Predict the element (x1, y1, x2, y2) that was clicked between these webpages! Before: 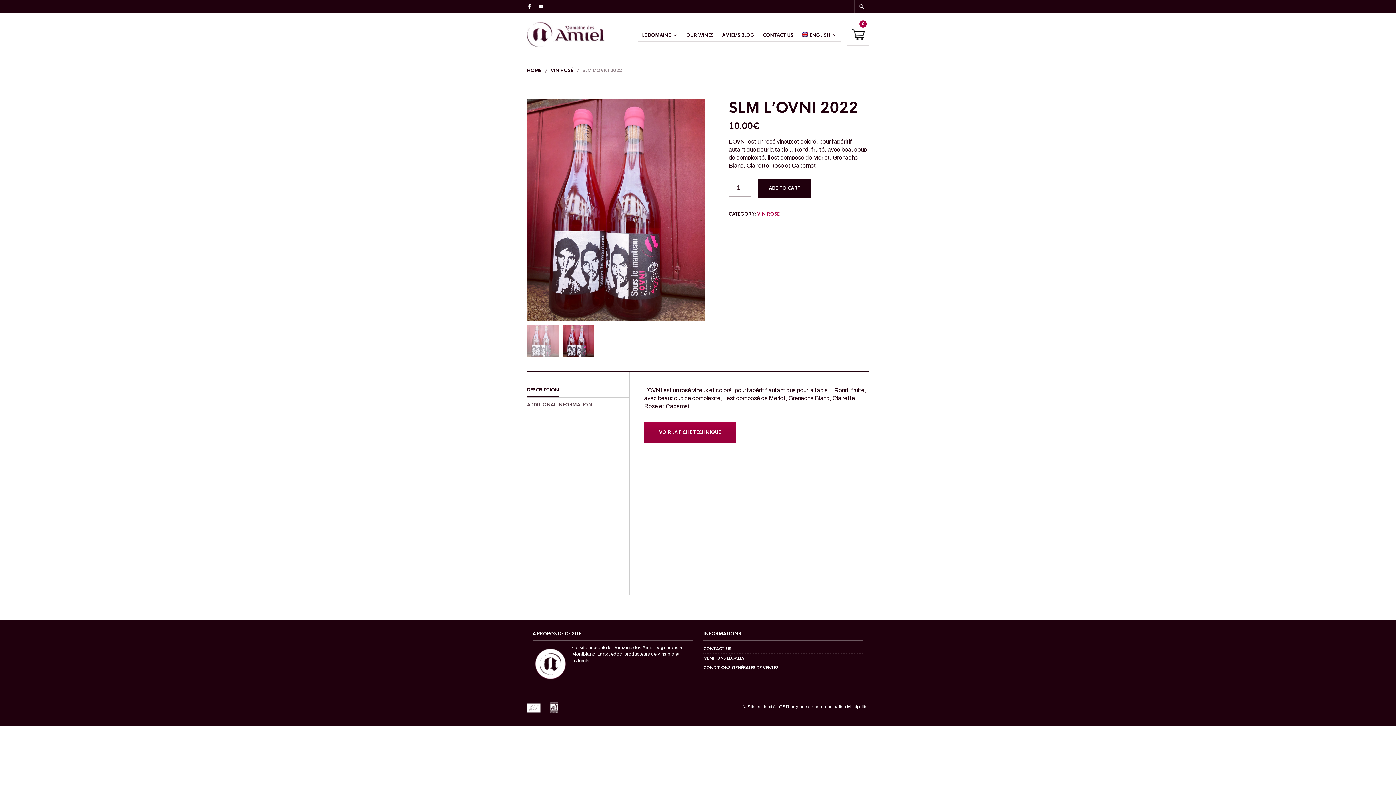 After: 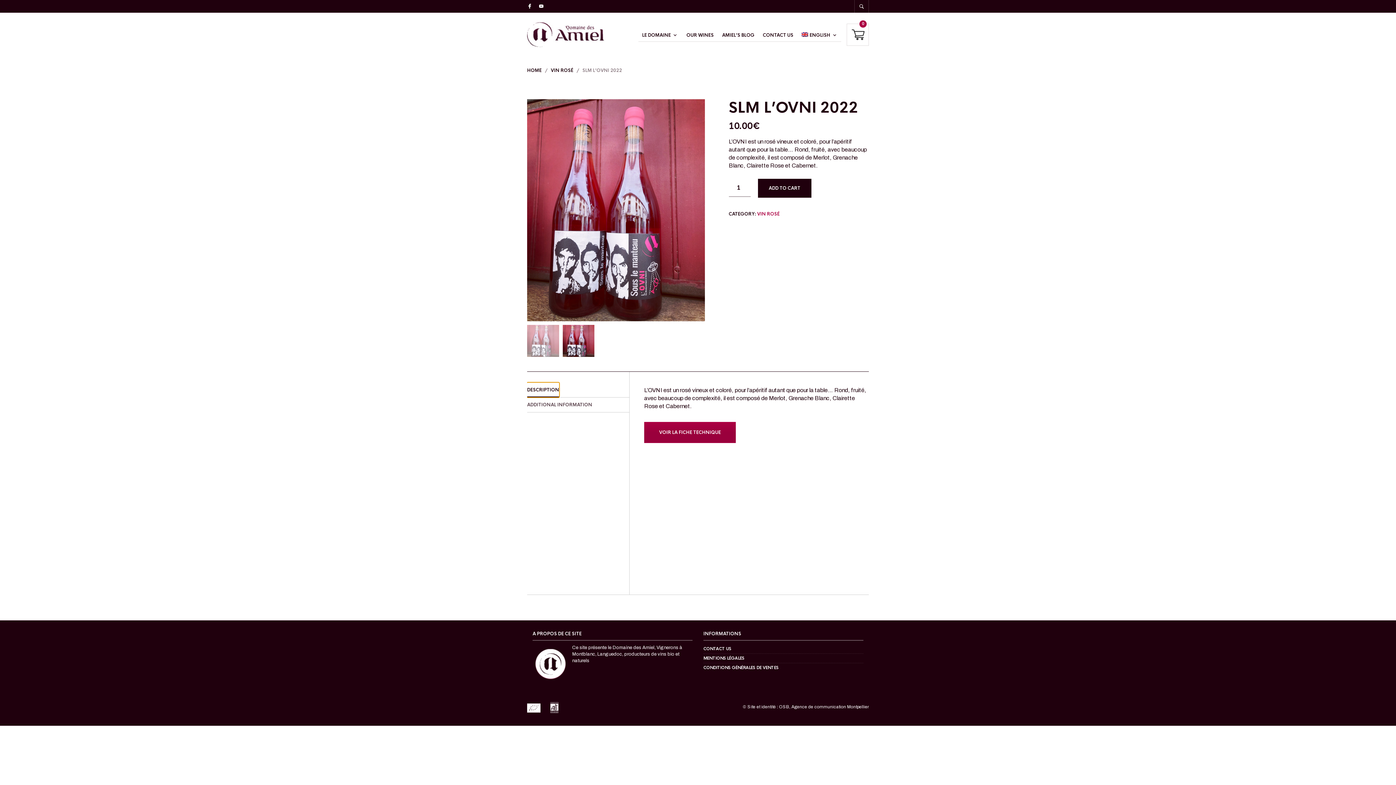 Action: bbox: (527, 382, 559, 397) label: DESCRIPTION